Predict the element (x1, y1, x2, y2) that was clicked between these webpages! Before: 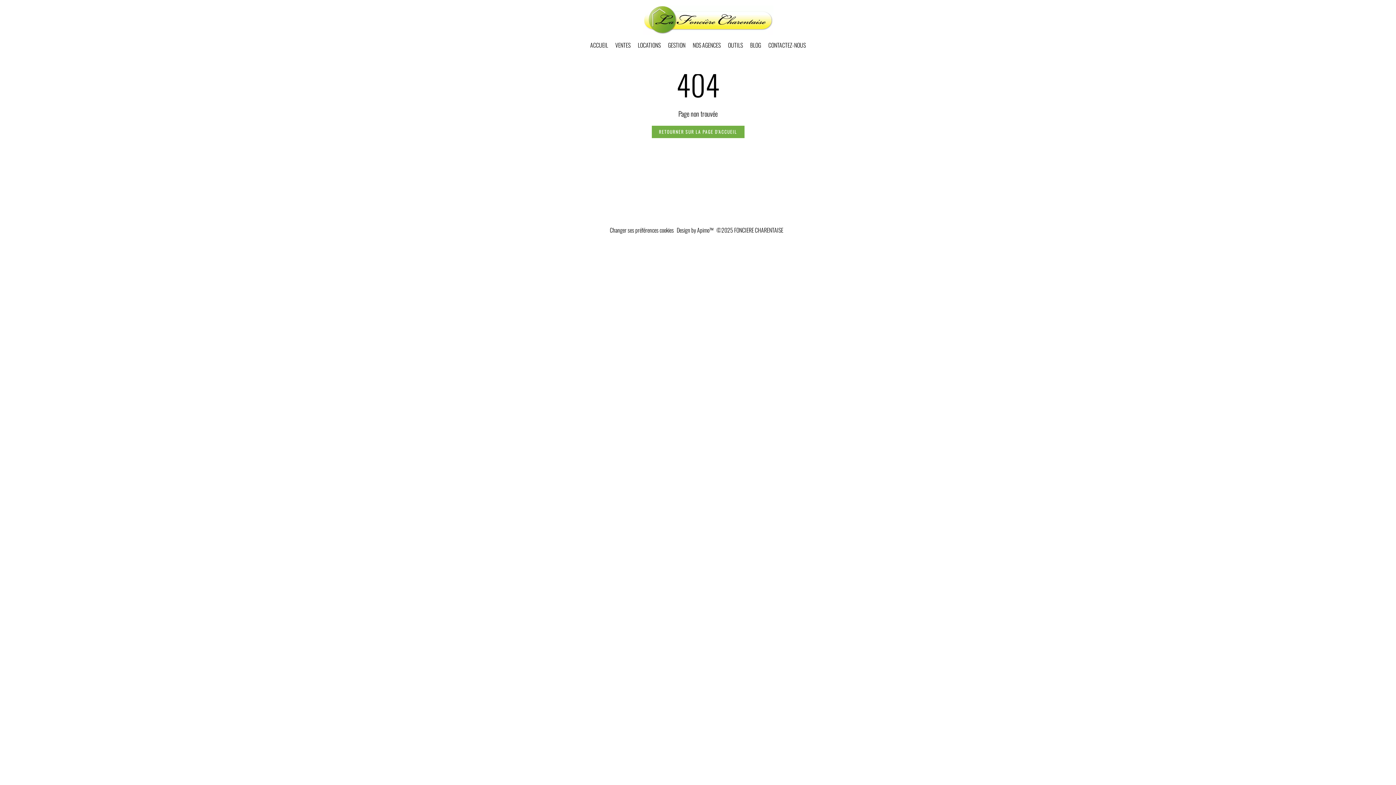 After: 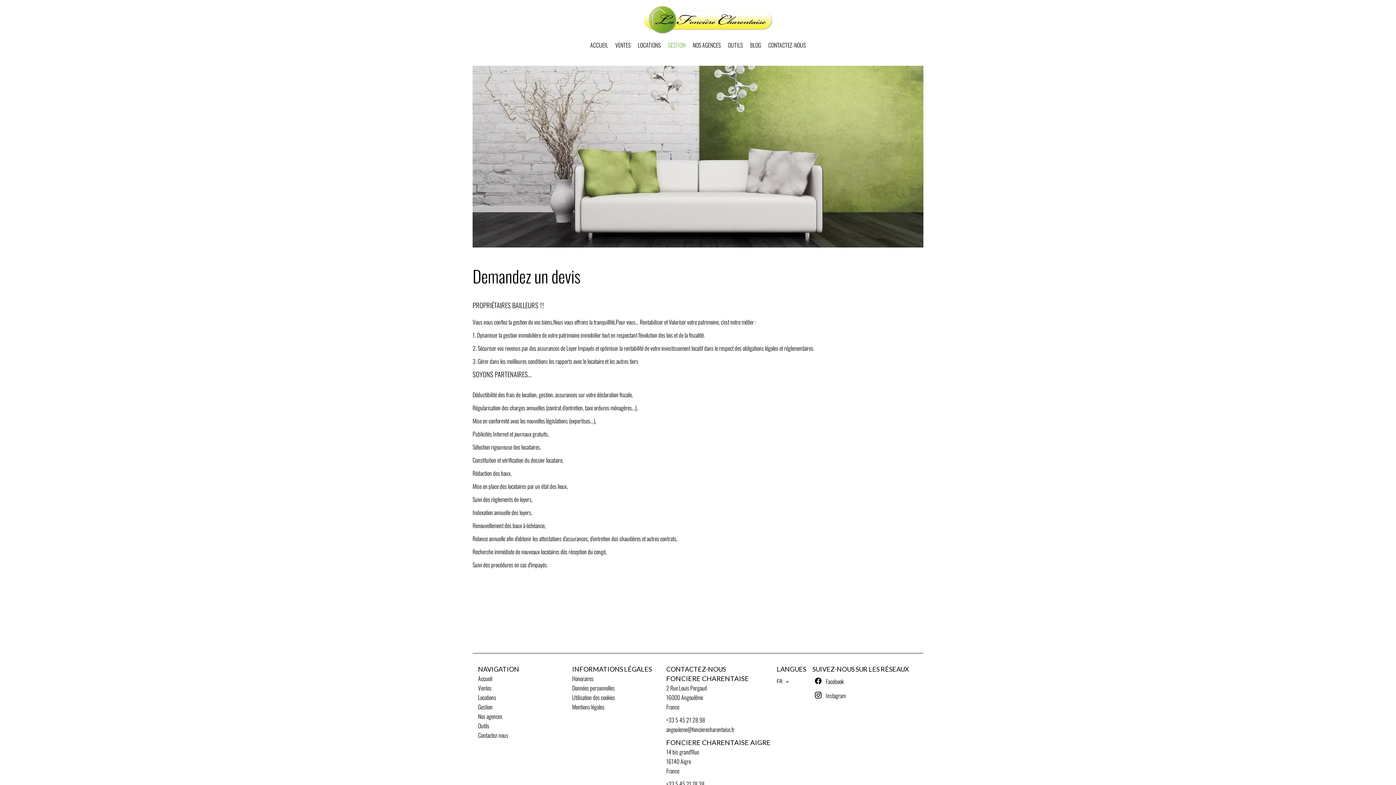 Action: label: GESTION bbox: (668, 40, 685, 49)